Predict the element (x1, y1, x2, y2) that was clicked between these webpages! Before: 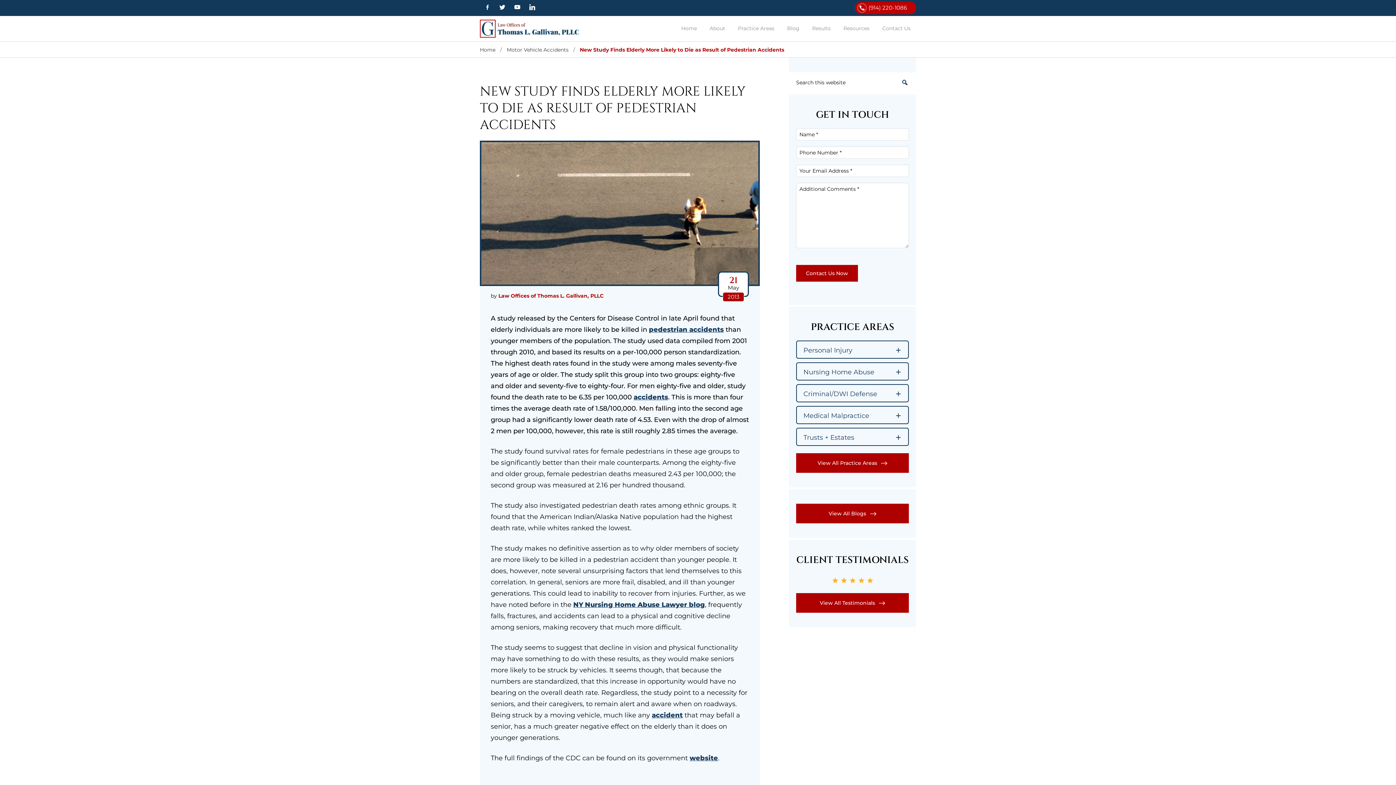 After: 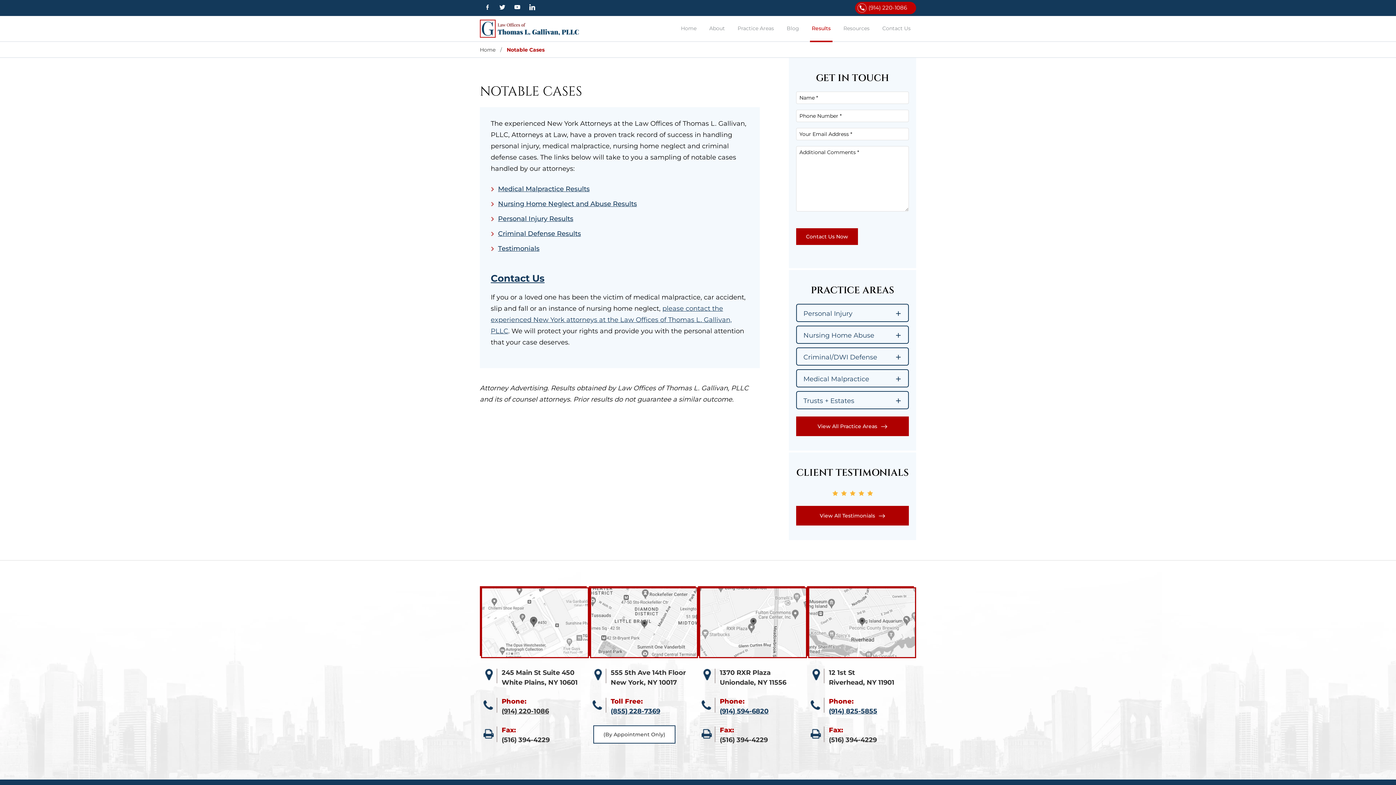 Action: label: Results bbox: (810, 16, 832, 42)